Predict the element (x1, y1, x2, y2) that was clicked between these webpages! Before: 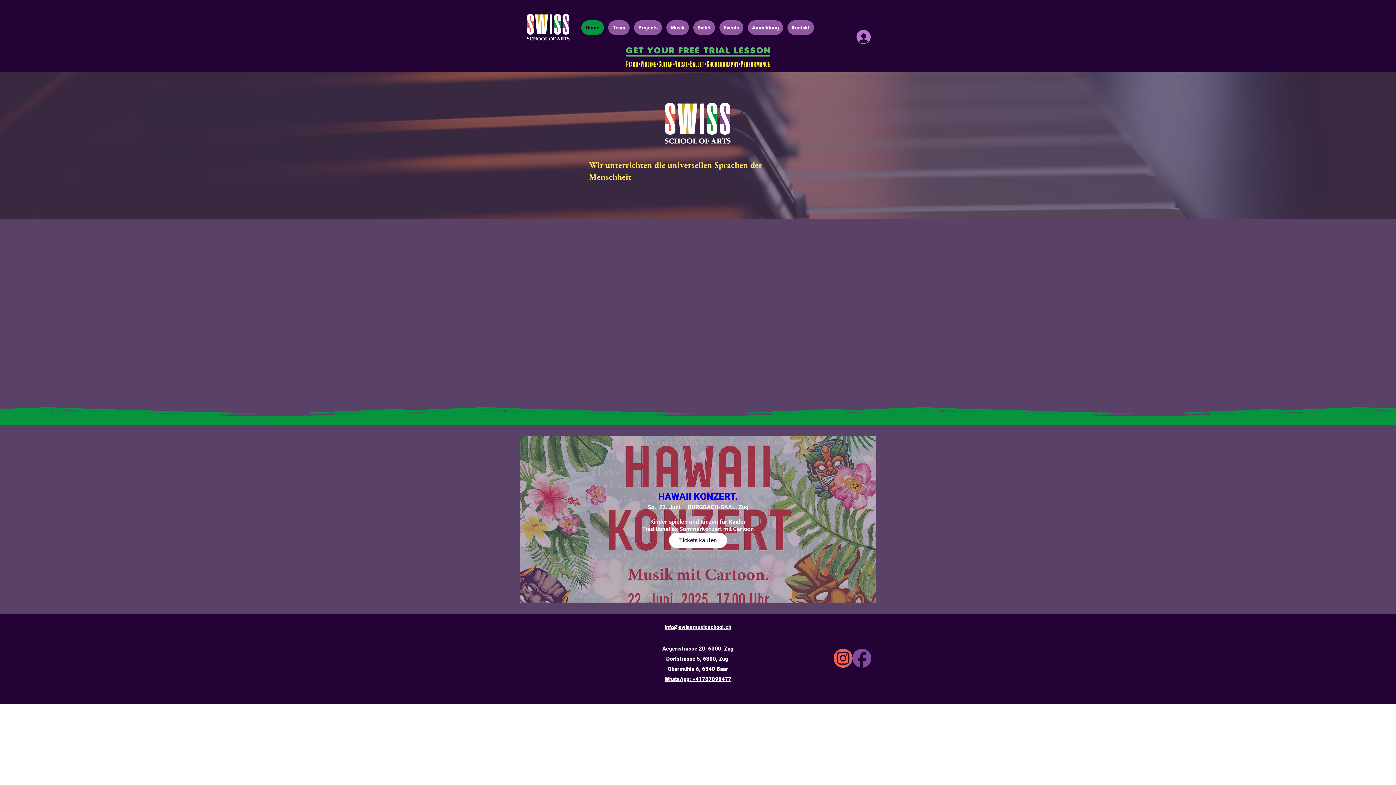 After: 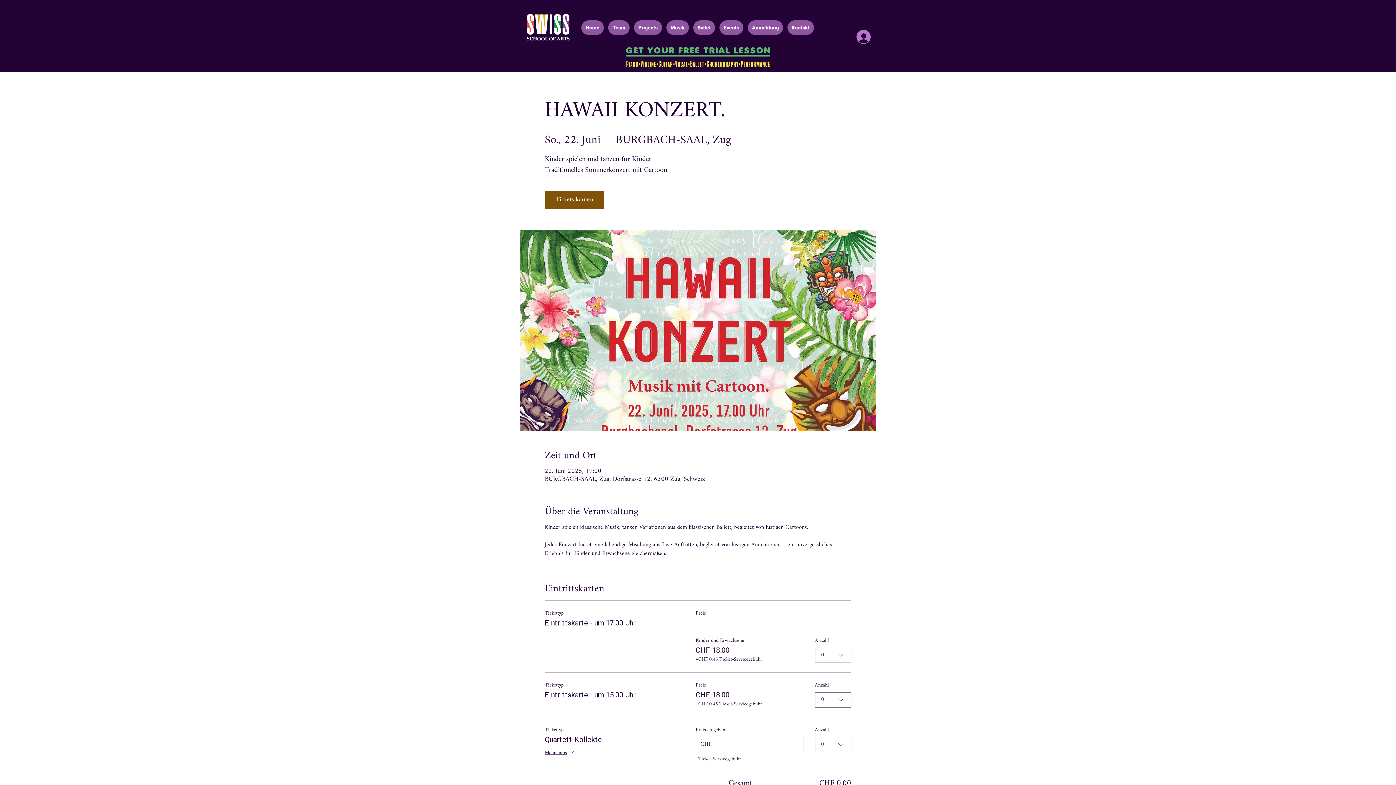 Action: bbox: (658, 491, 738, 502) label: HAWAII KONZERT.